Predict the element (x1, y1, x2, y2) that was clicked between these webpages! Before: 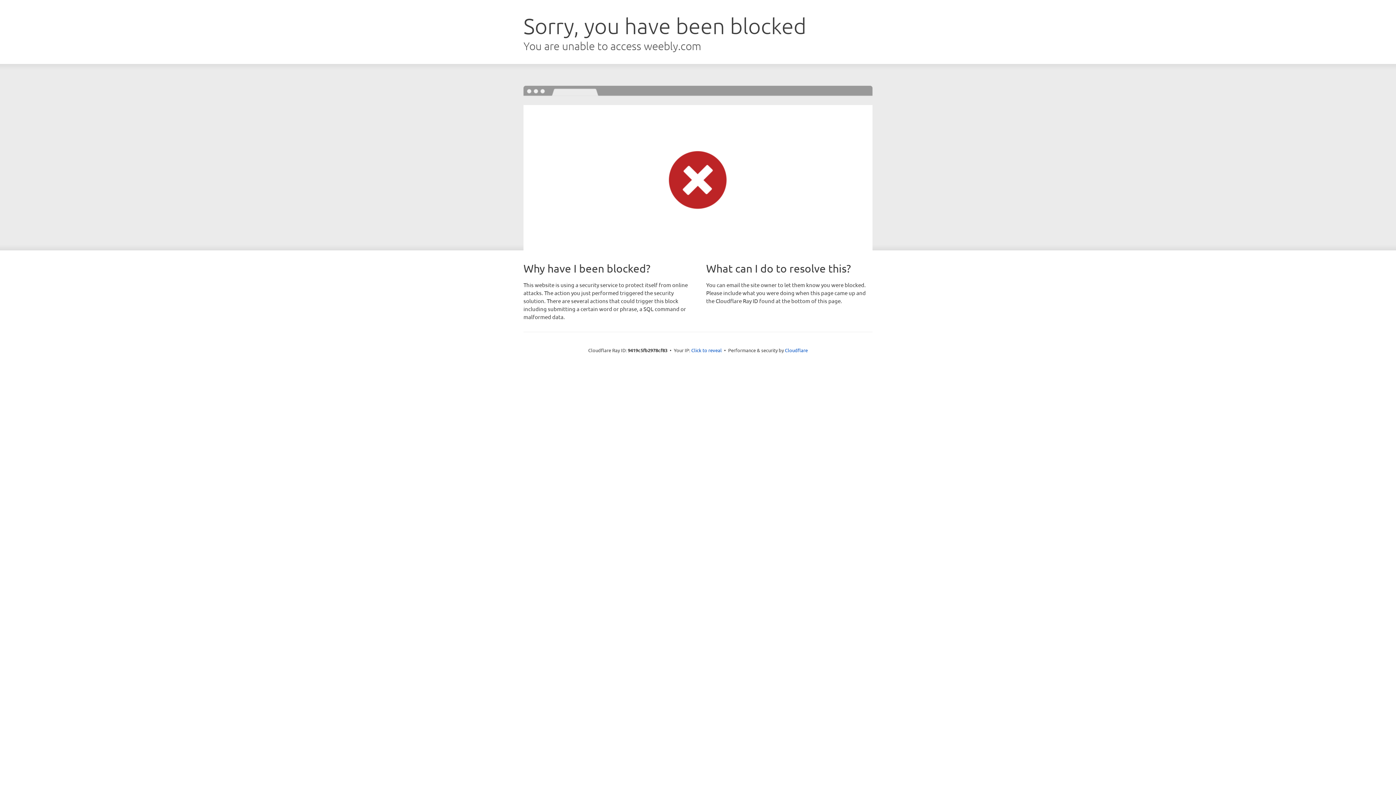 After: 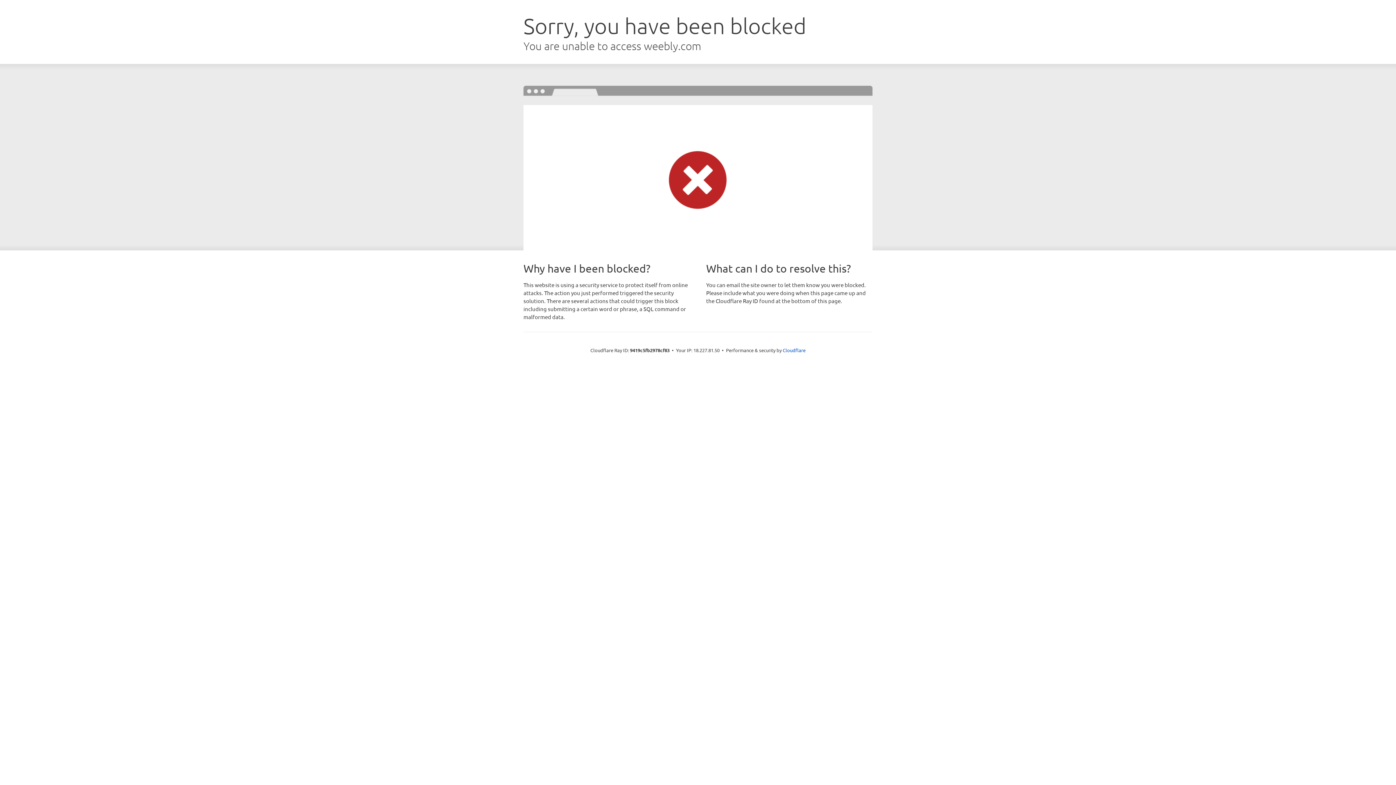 Action: label: Click to reveal bbox: (691, 346, 722, 353)